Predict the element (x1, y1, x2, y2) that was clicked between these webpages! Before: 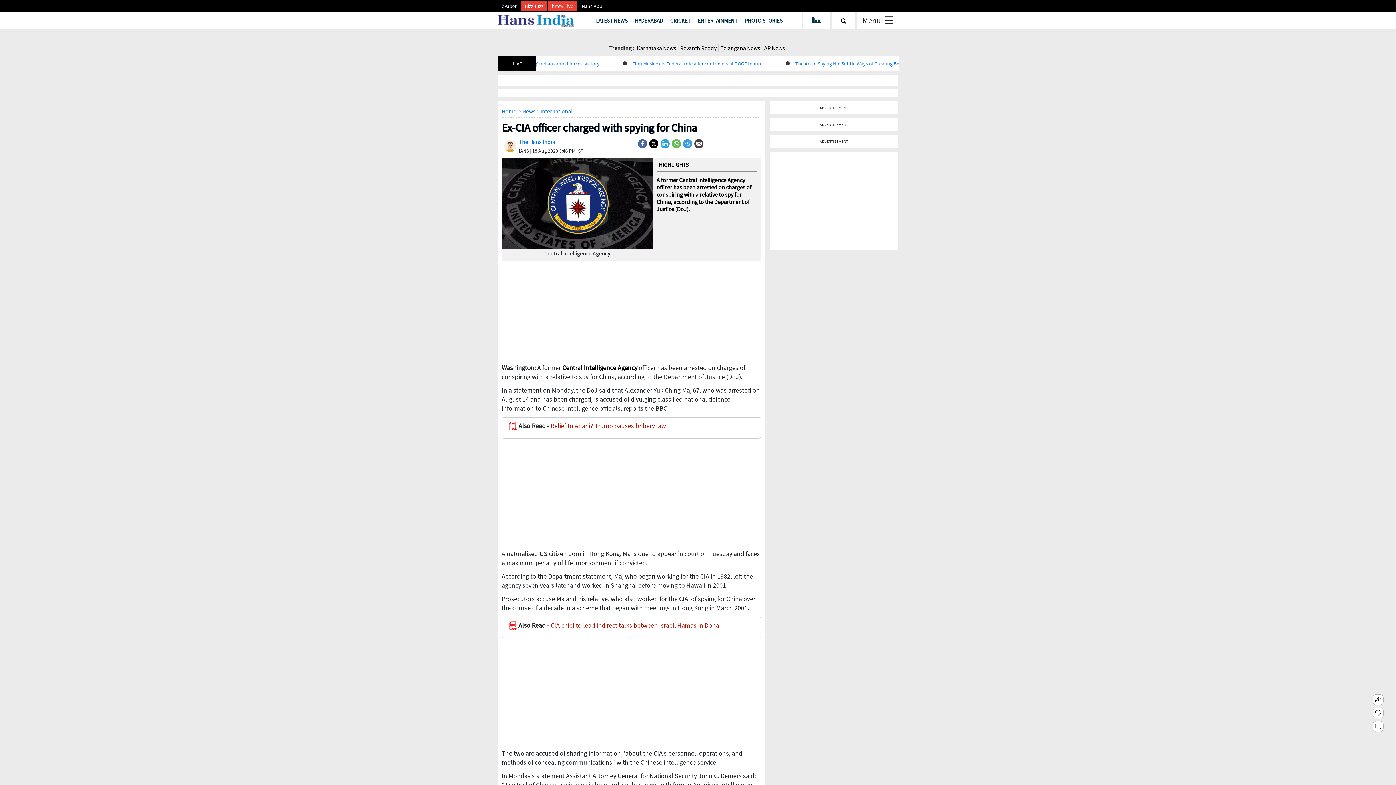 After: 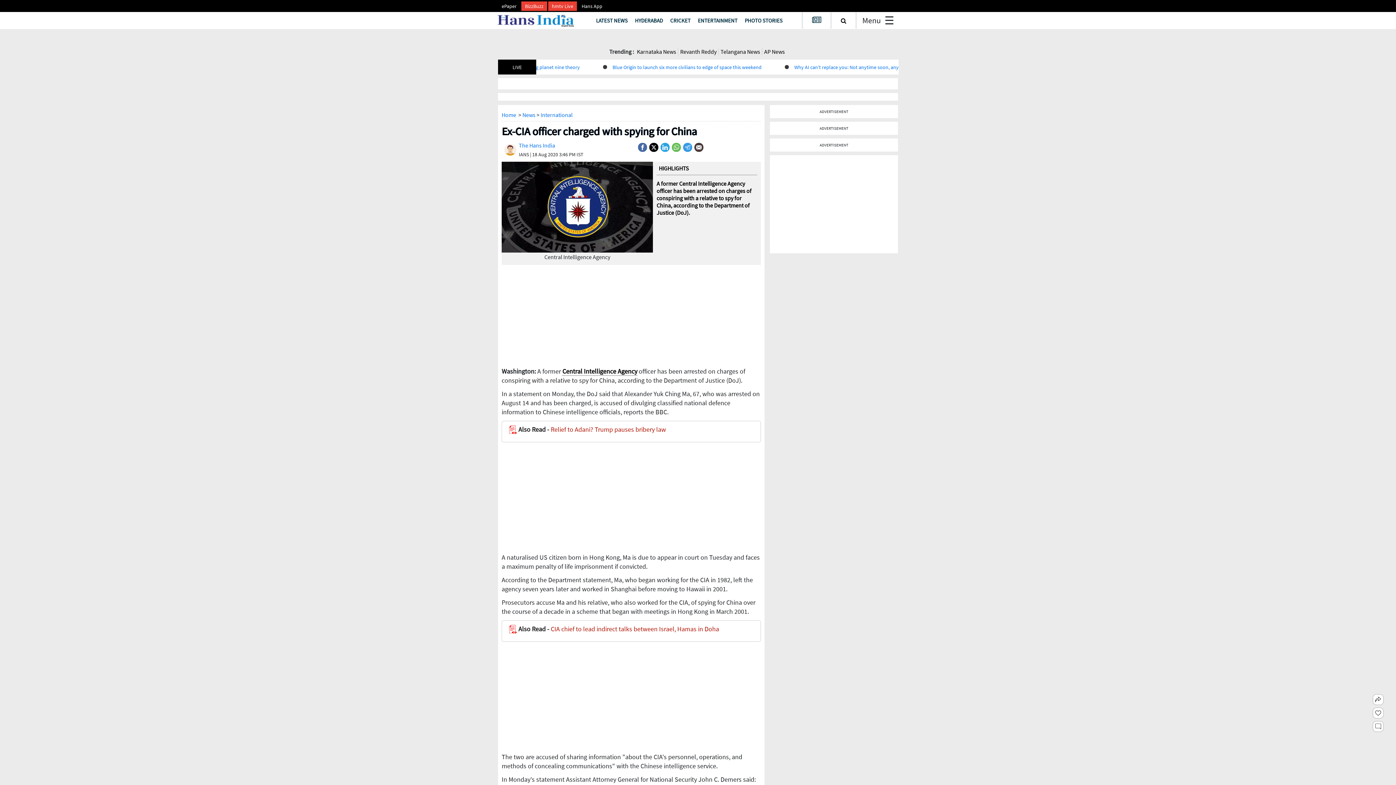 Action: bbox: (660, 128, 669, 136)